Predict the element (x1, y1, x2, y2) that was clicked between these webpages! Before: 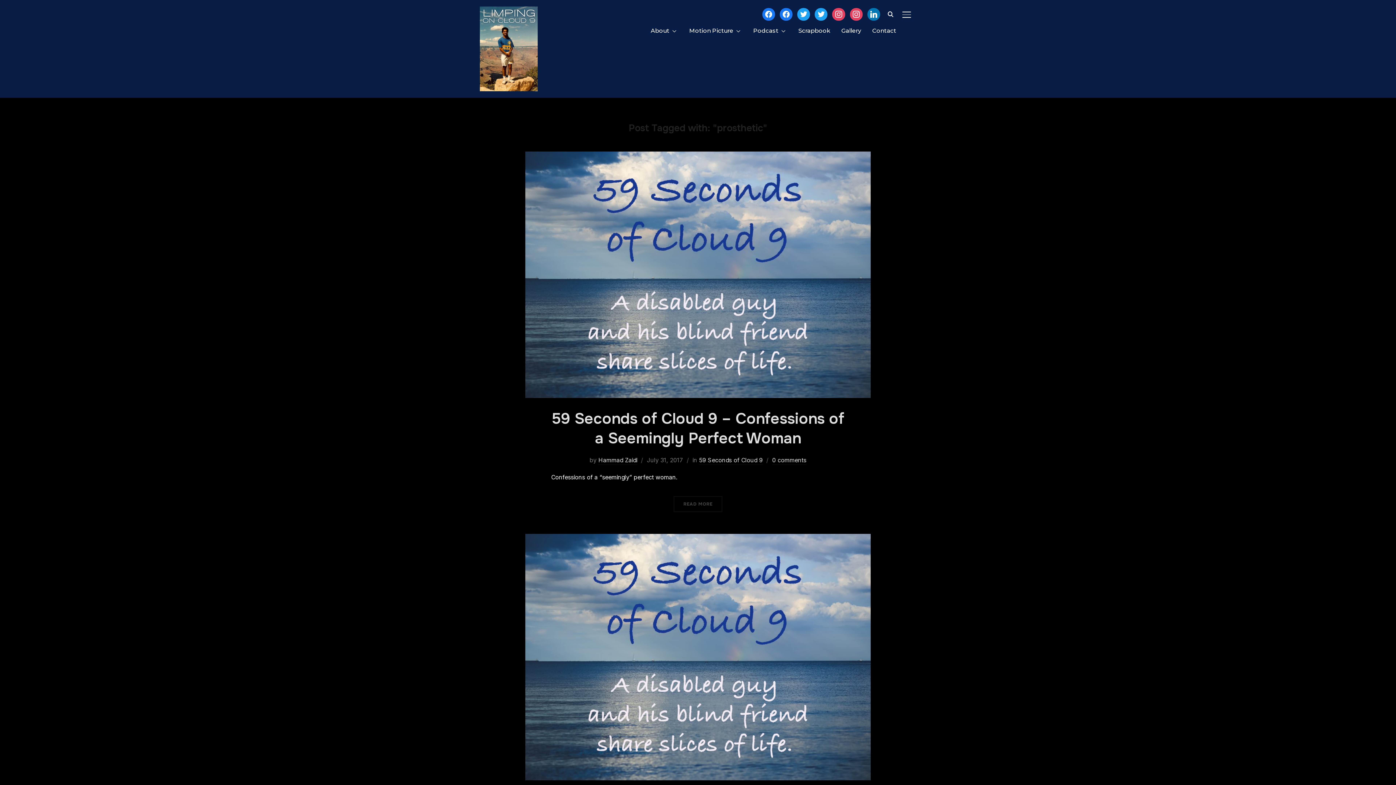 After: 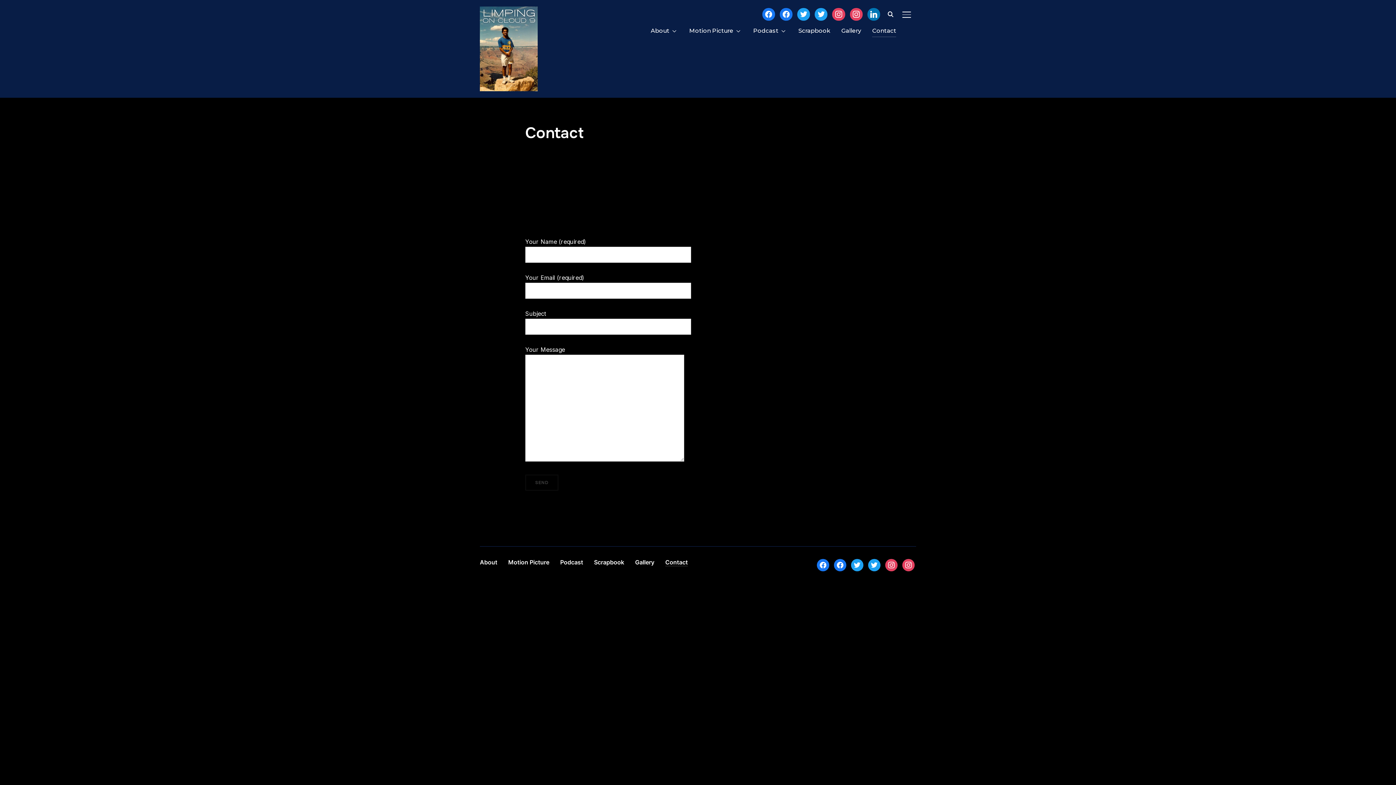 Action: bbox: (872, 24, 896, 37) label: Contact